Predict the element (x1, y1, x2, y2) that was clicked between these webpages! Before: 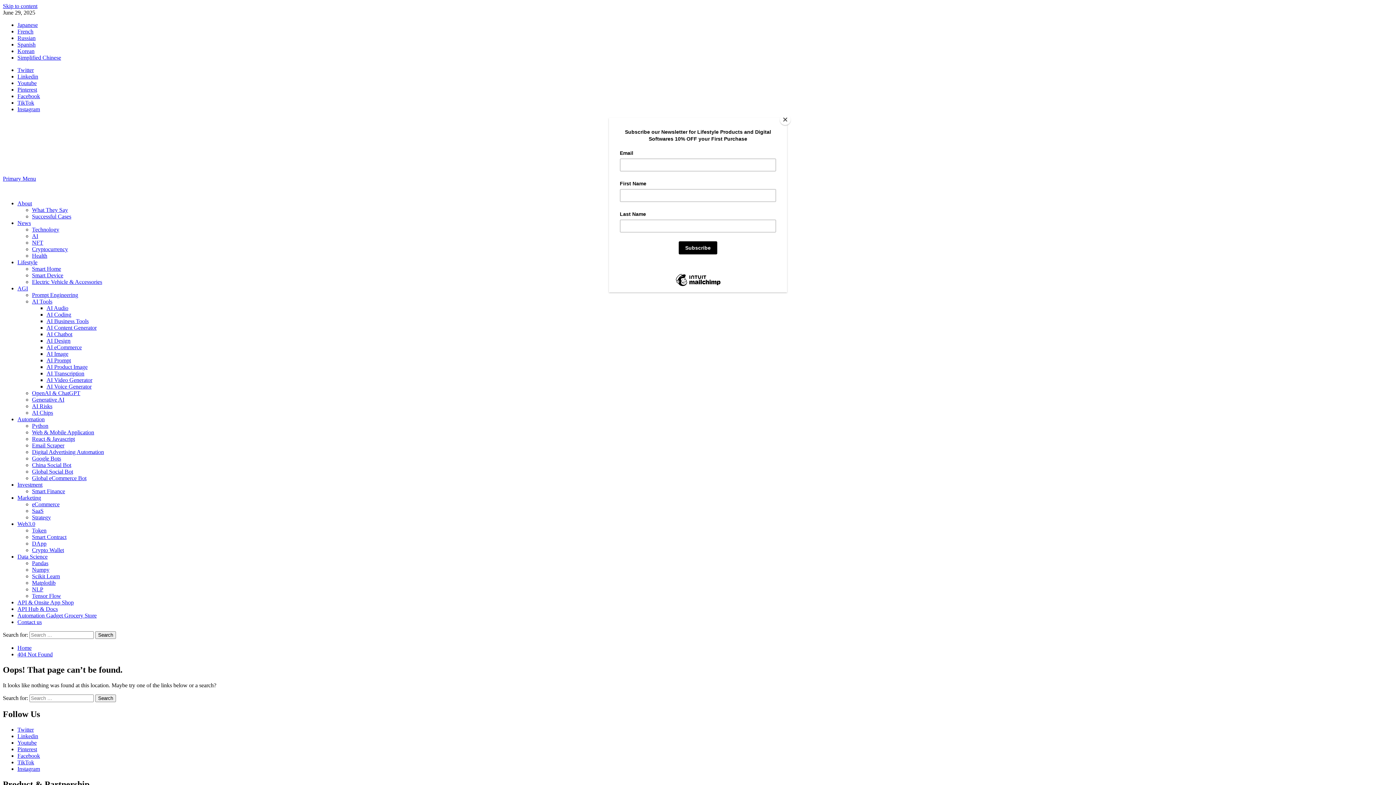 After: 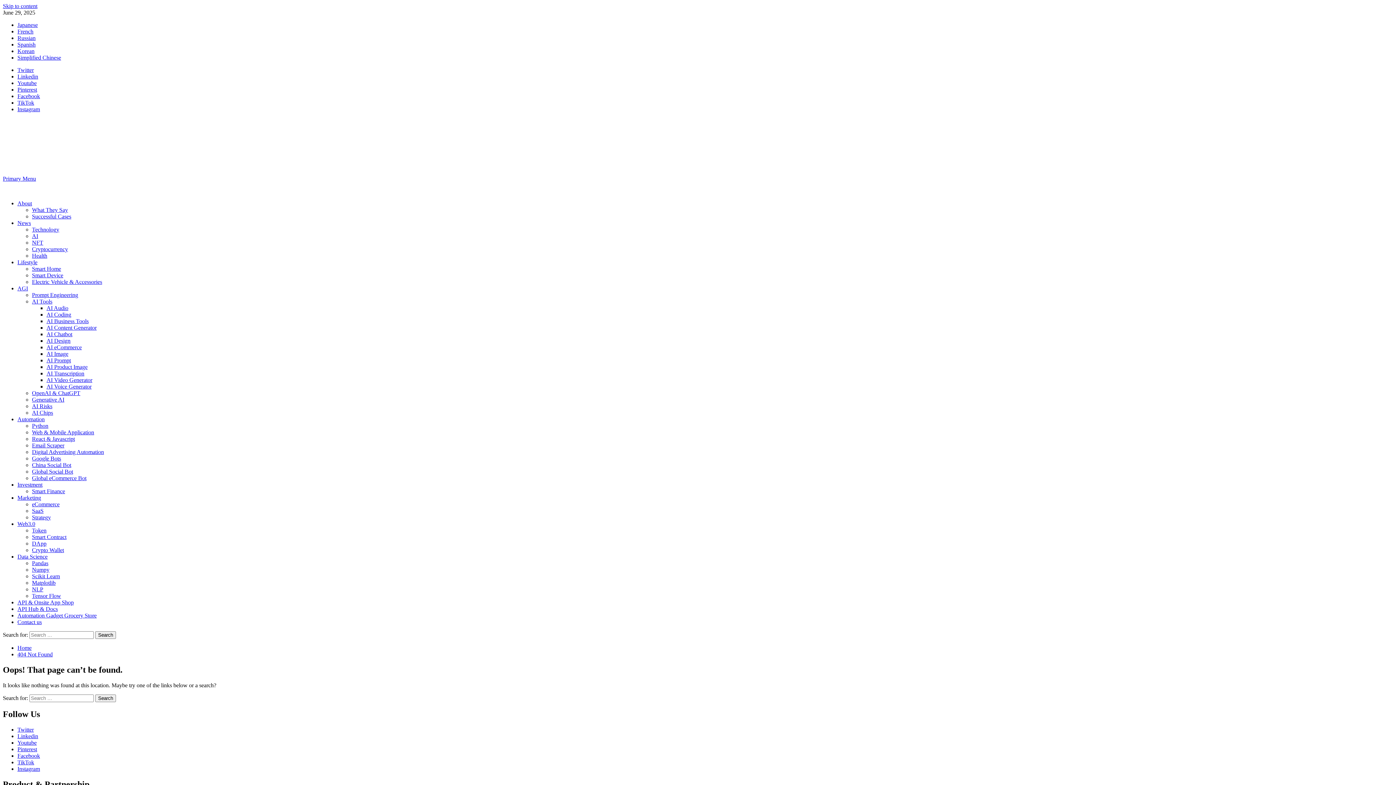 Action: label: Close bbox: (780, 114, 790, 125)